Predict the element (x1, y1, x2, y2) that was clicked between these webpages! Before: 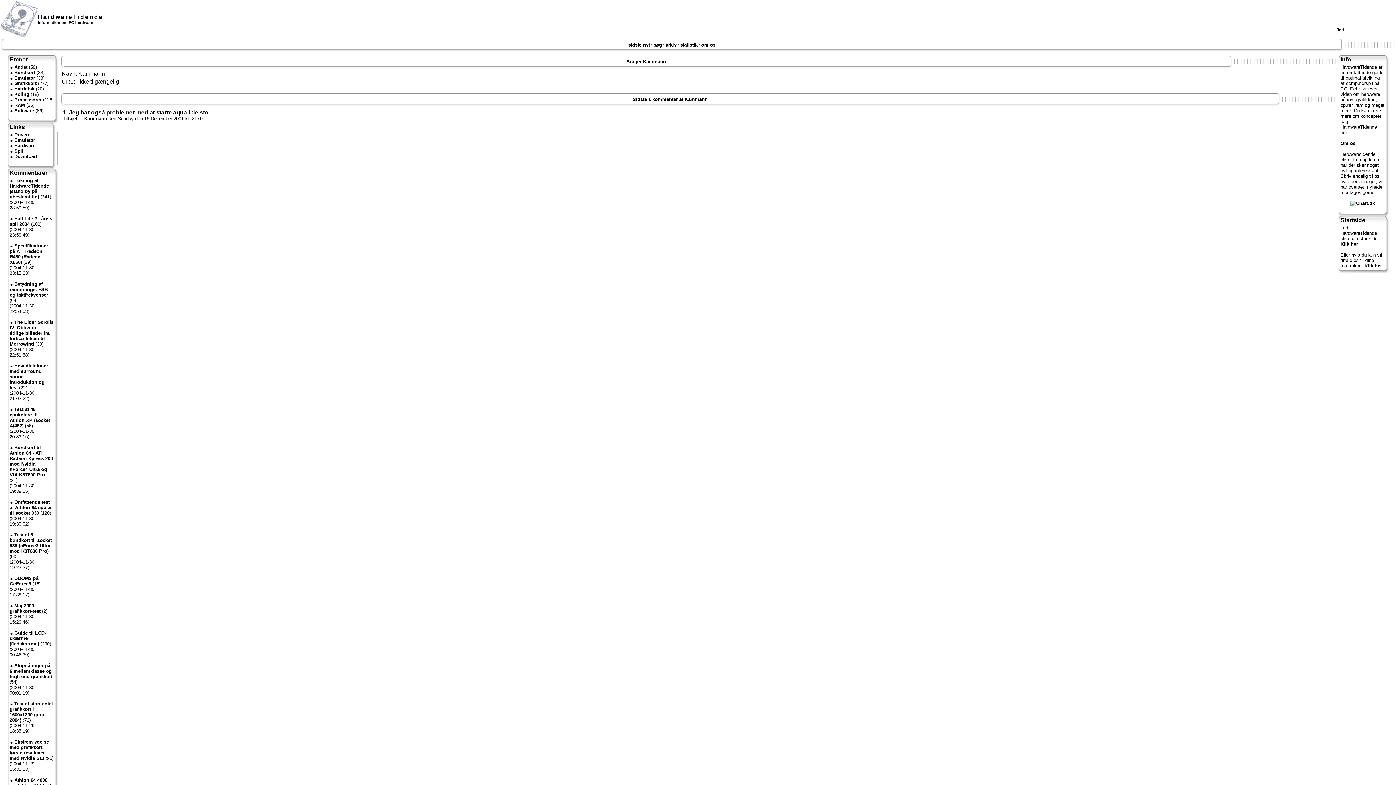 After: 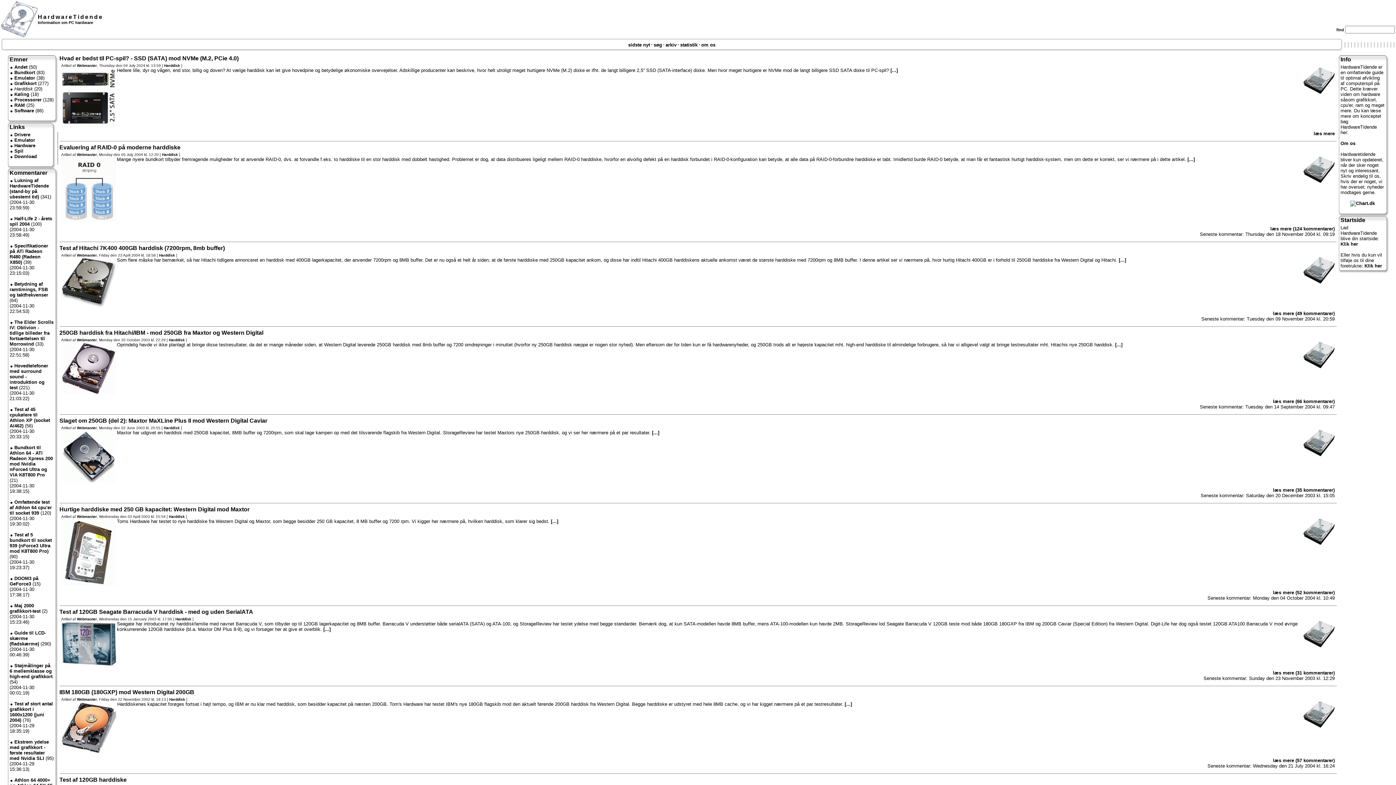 Action: label: Harddisk bbox: (14, 86, 34, 91)